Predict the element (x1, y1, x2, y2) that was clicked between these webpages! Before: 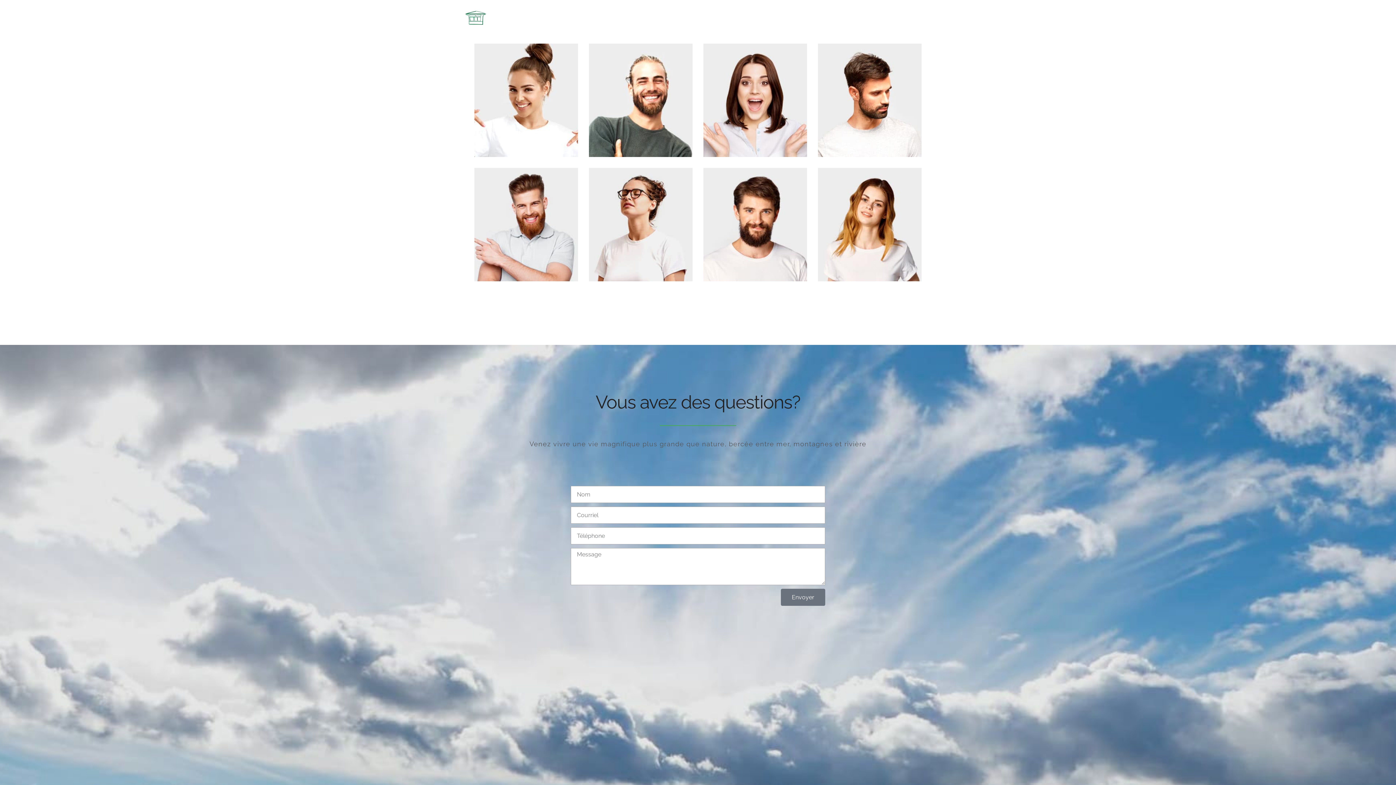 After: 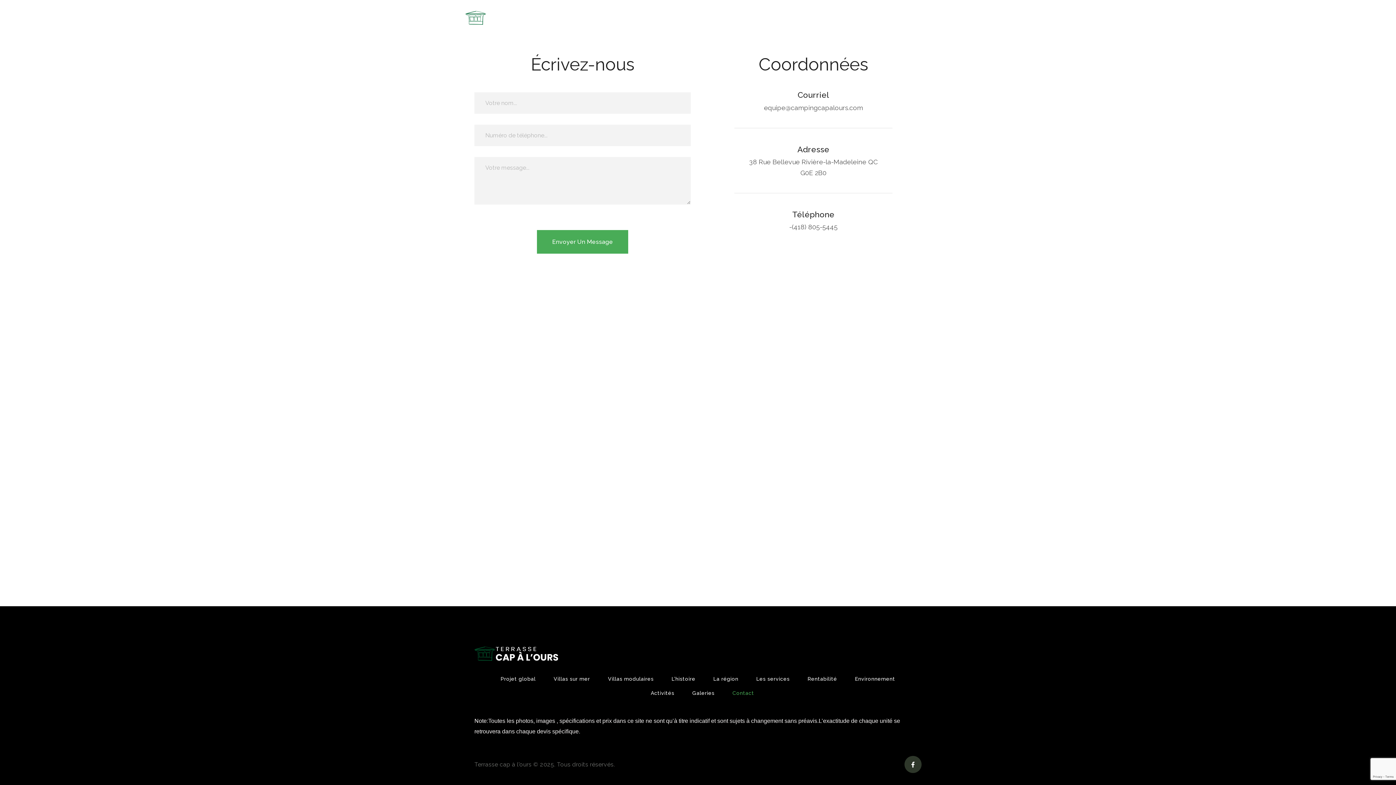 Action: label: Contact bbox: (845, 5, 866, 29)